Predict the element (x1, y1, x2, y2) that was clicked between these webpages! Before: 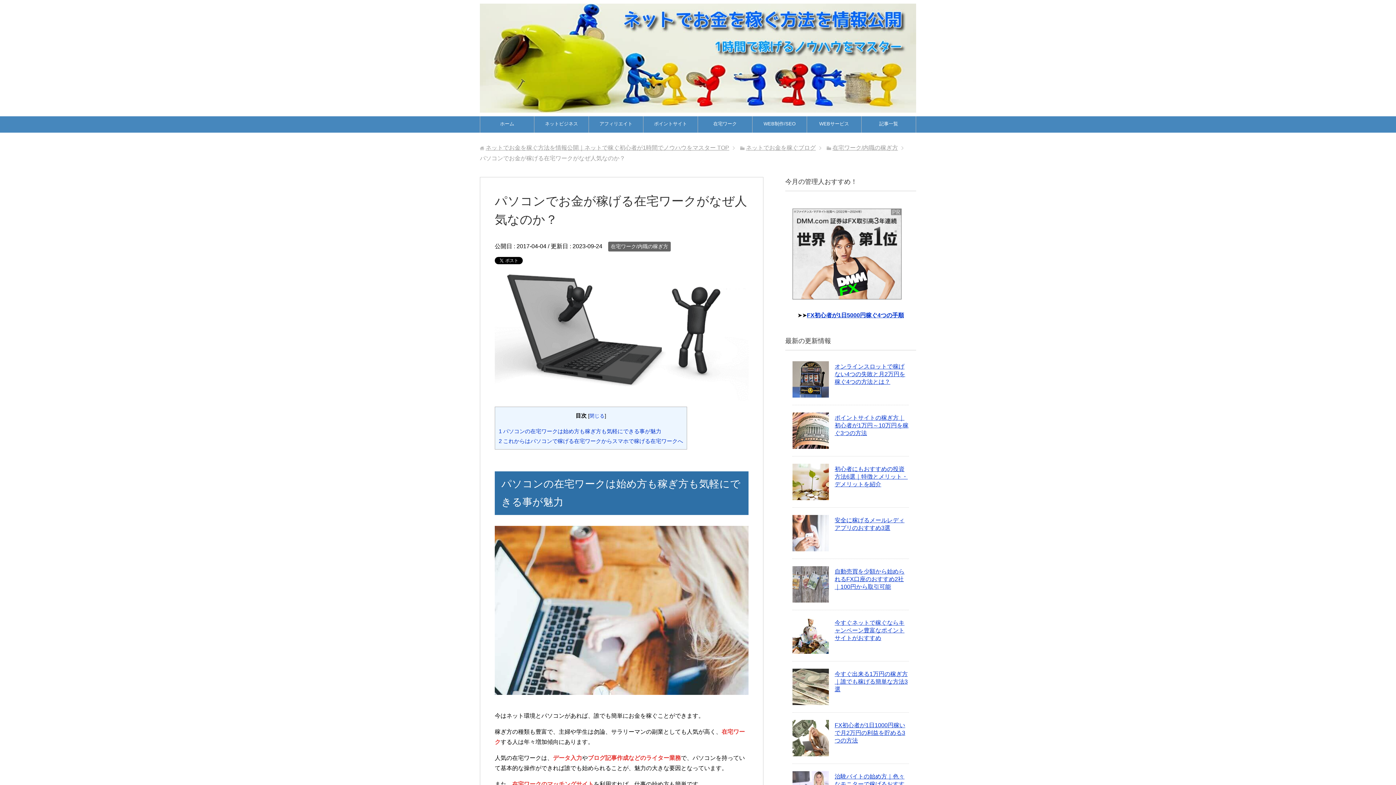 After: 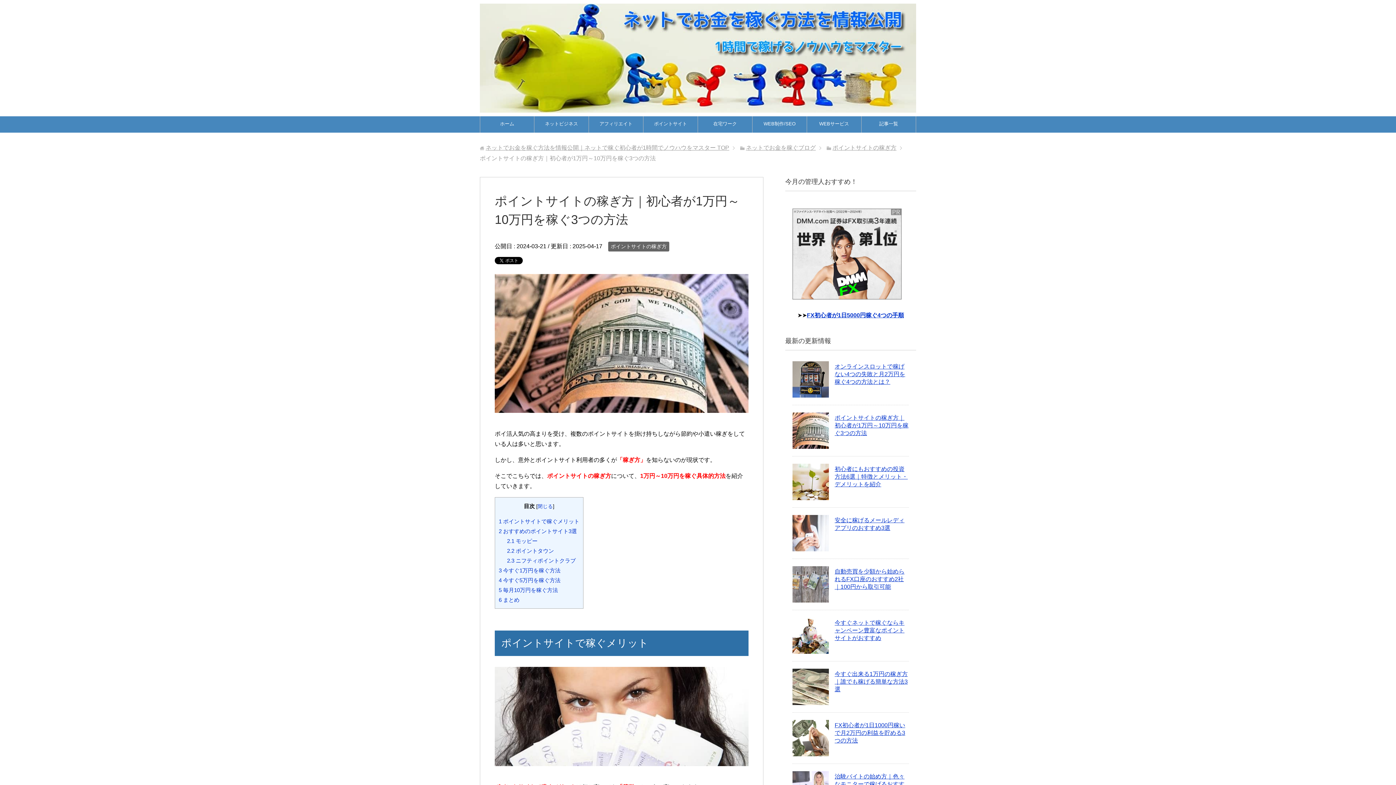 Action: bbox: (792, 442, 829, 448)